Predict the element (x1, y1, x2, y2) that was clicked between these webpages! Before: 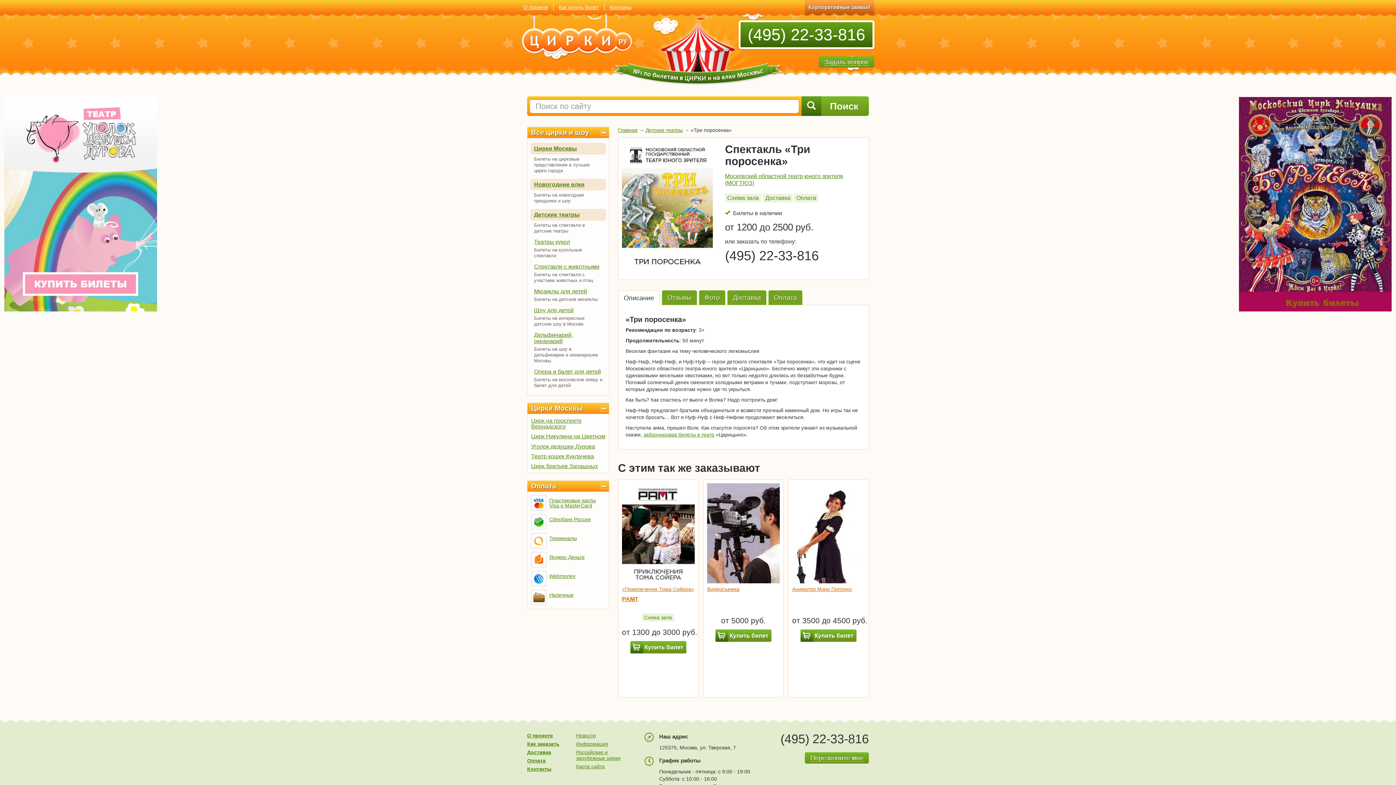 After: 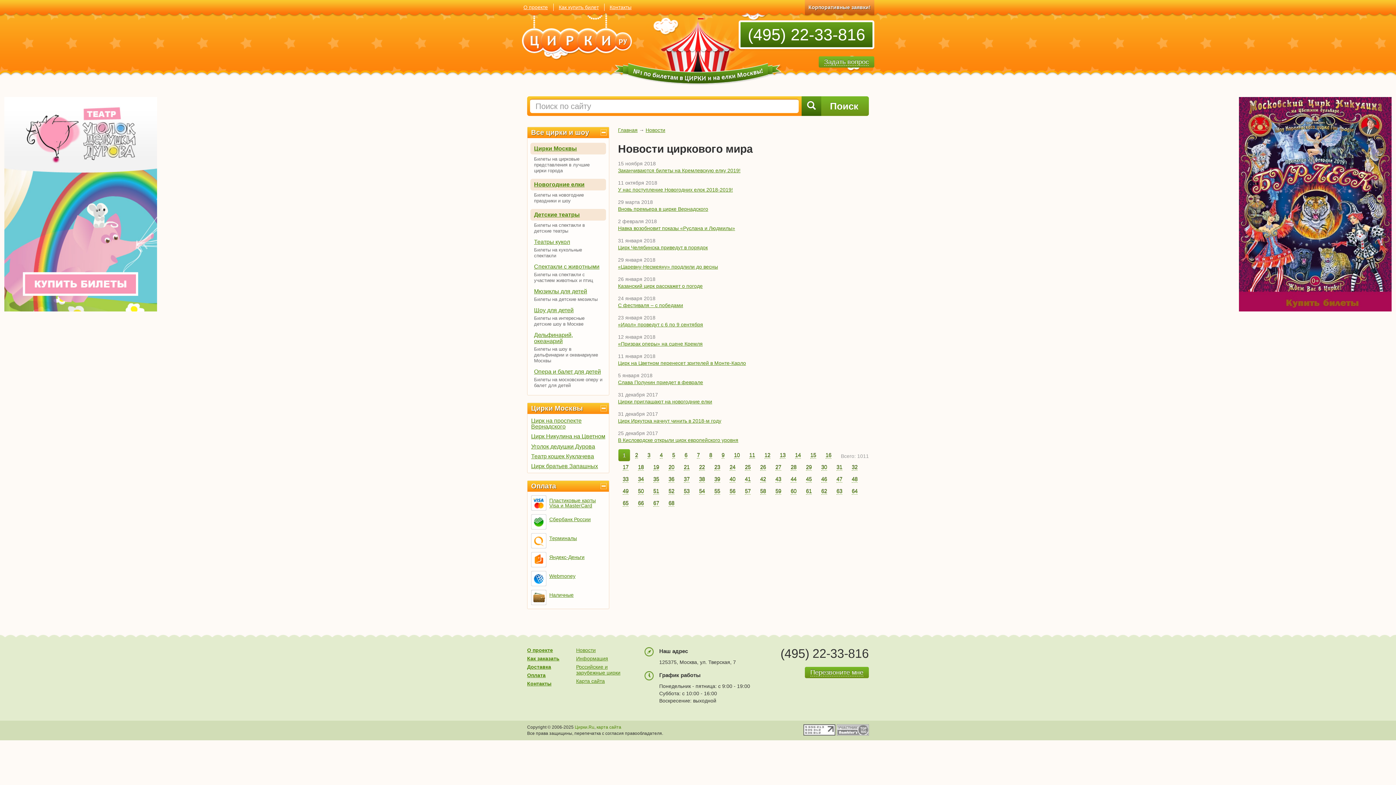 Action: bbox: (576, 733, 595, 738) label: Новости